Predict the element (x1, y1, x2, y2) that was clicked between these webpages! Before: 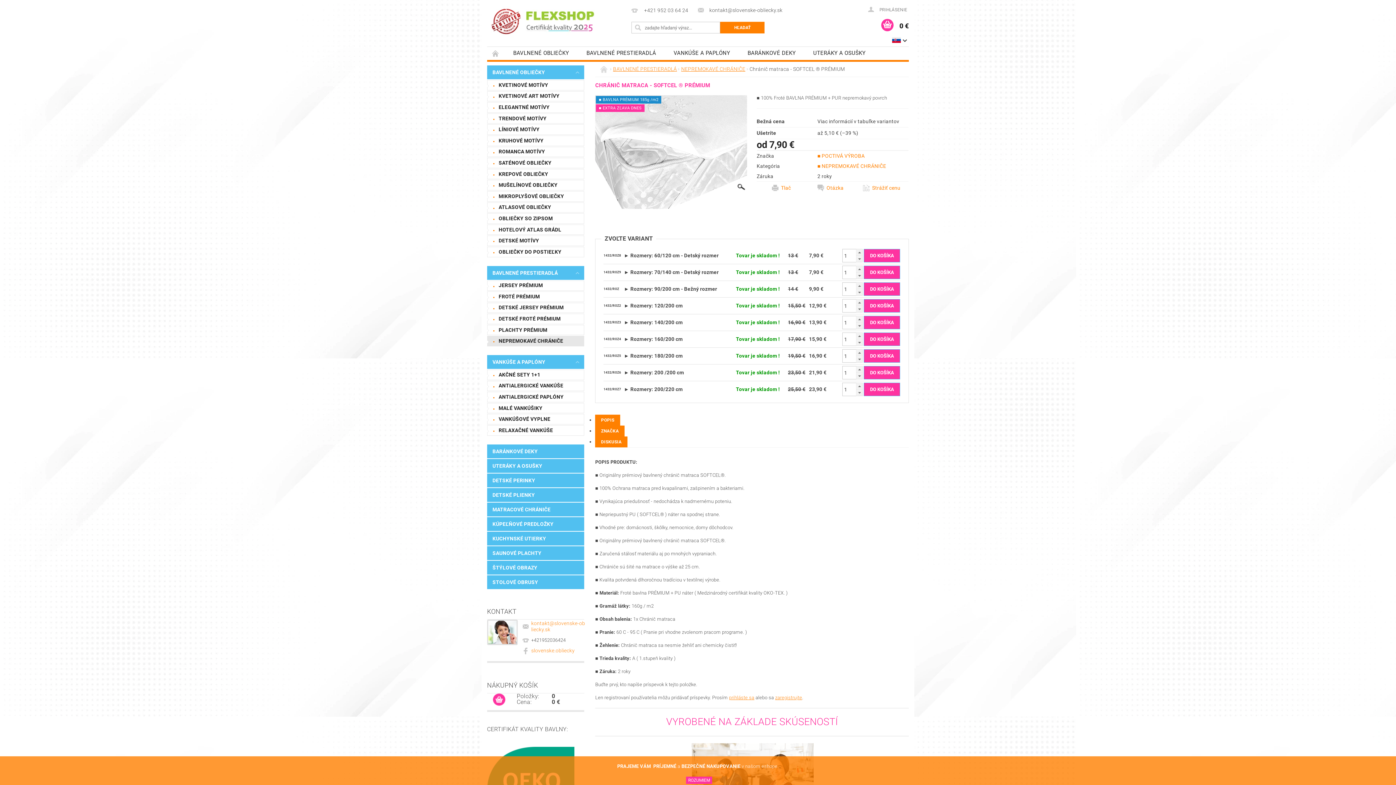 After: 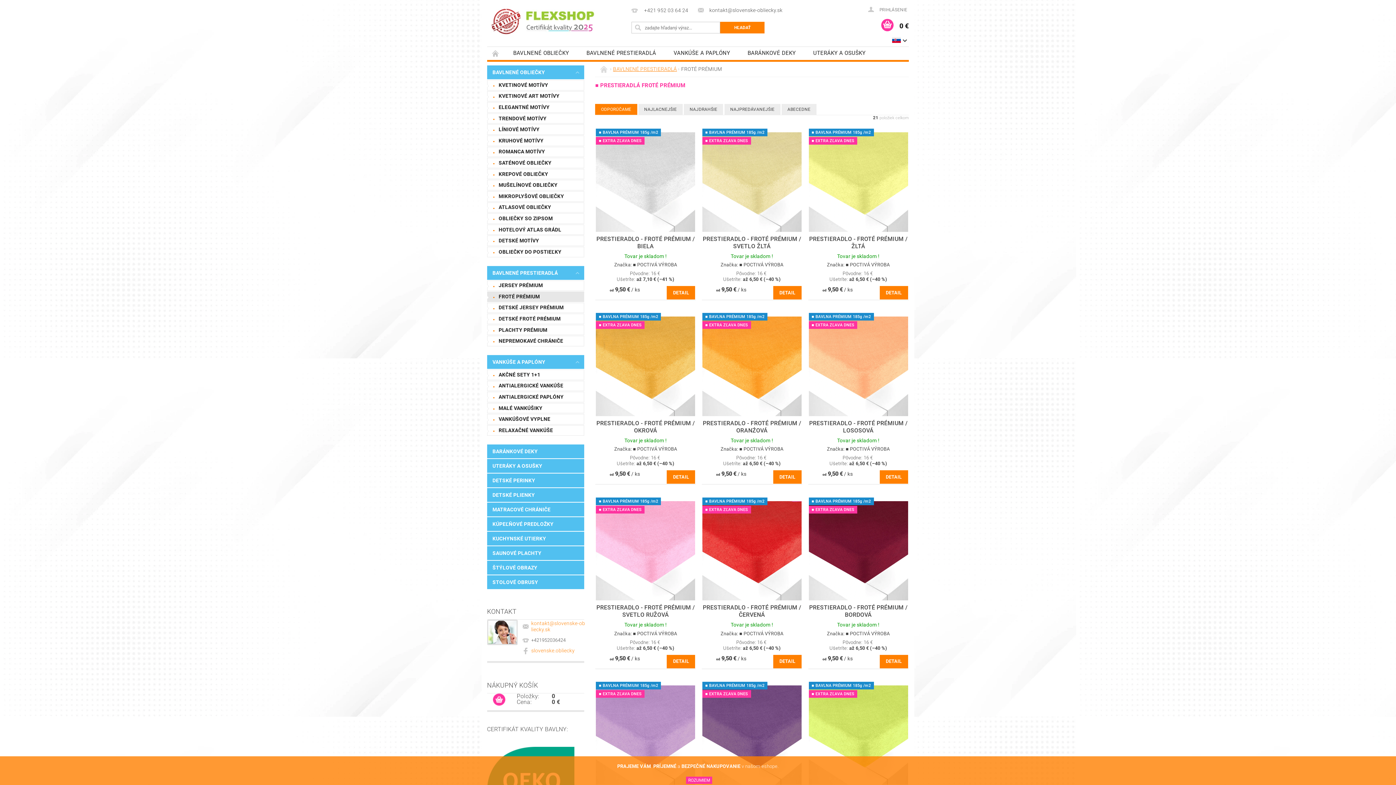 Action: label: FROTÉ PRÉMIUM bbox: (487, 292, 584, 301)